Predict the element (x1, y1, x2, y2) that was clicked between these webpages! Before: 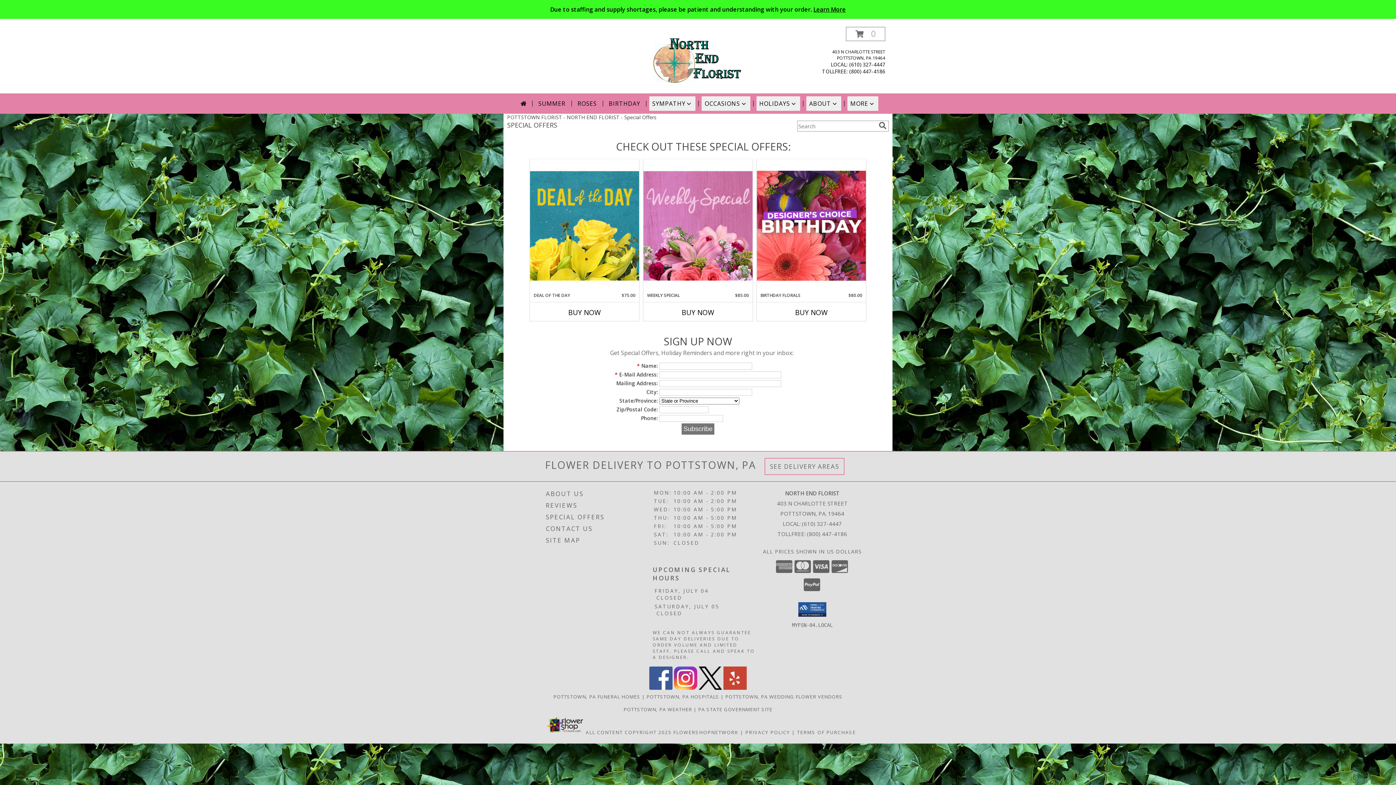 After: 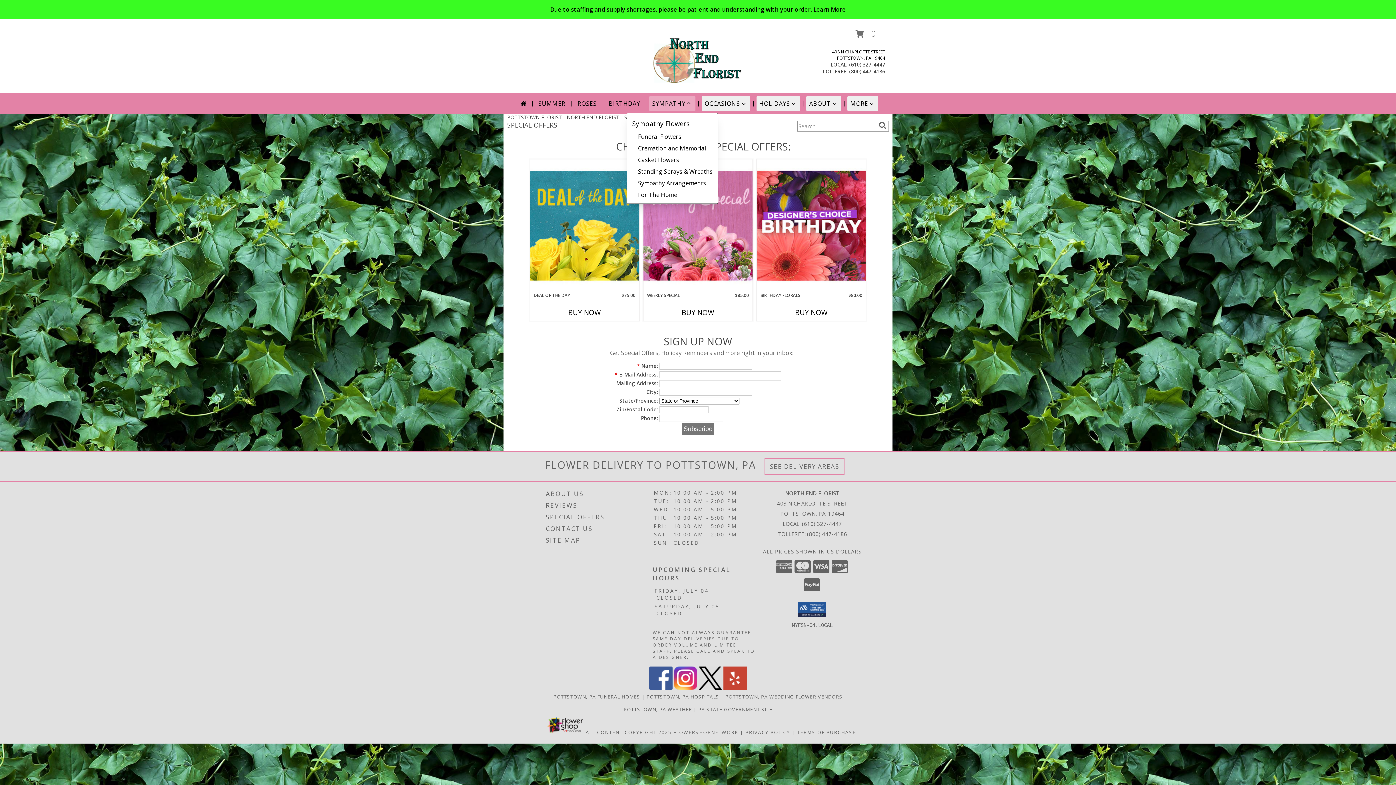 Action: label: SYMPATHY bbox: (649, 96, 695, 110)